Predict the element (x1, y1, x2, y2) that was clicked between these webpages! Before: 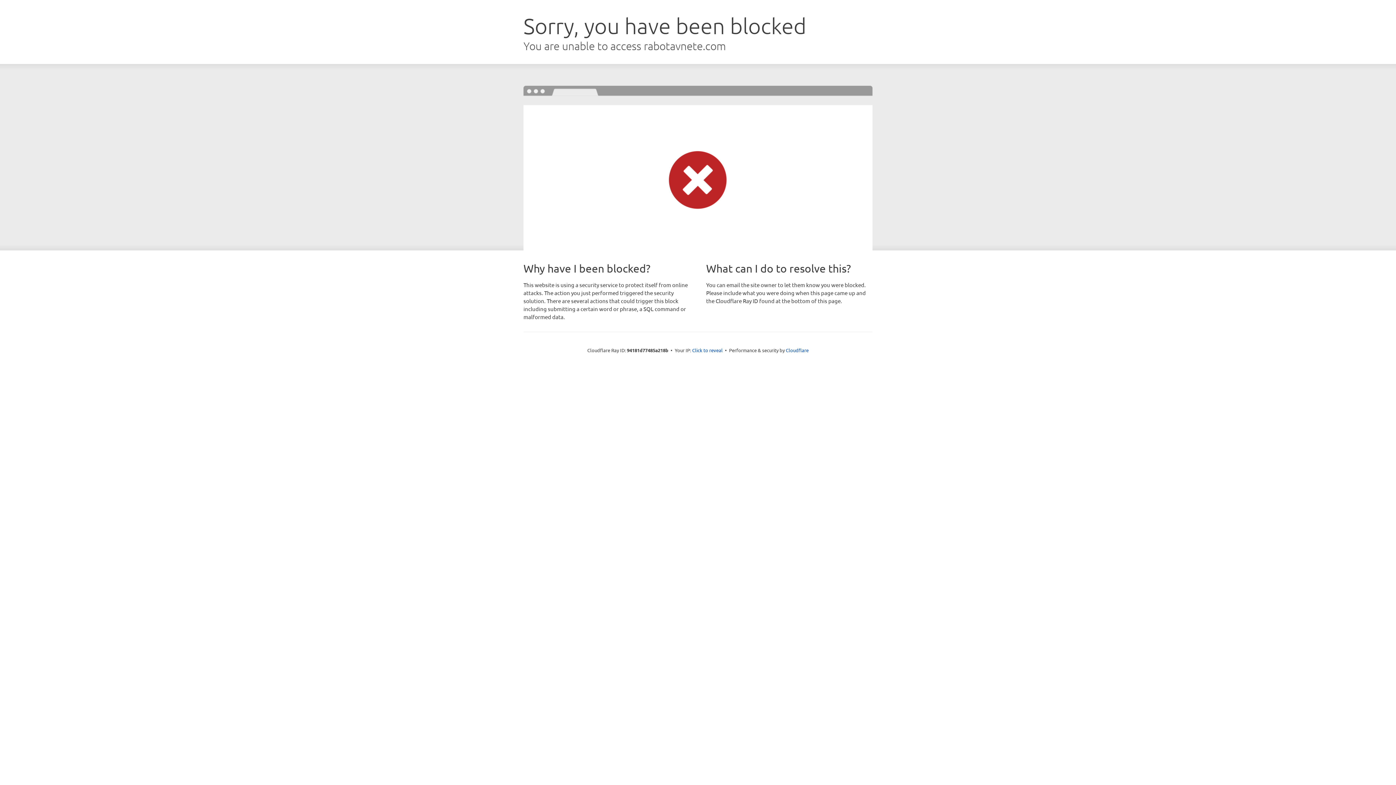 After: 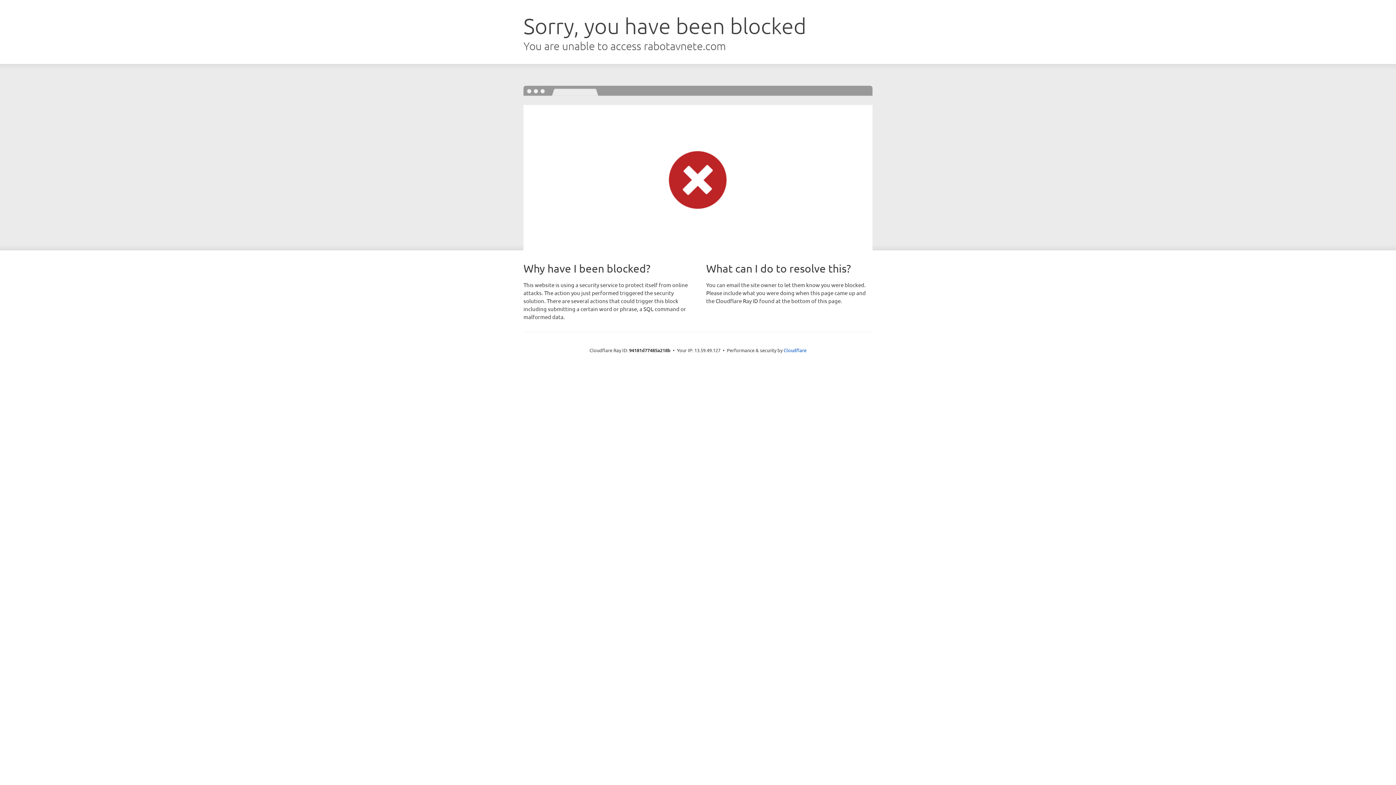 Action: label: Click to reveal bbox: (692, 346, 722, 353)